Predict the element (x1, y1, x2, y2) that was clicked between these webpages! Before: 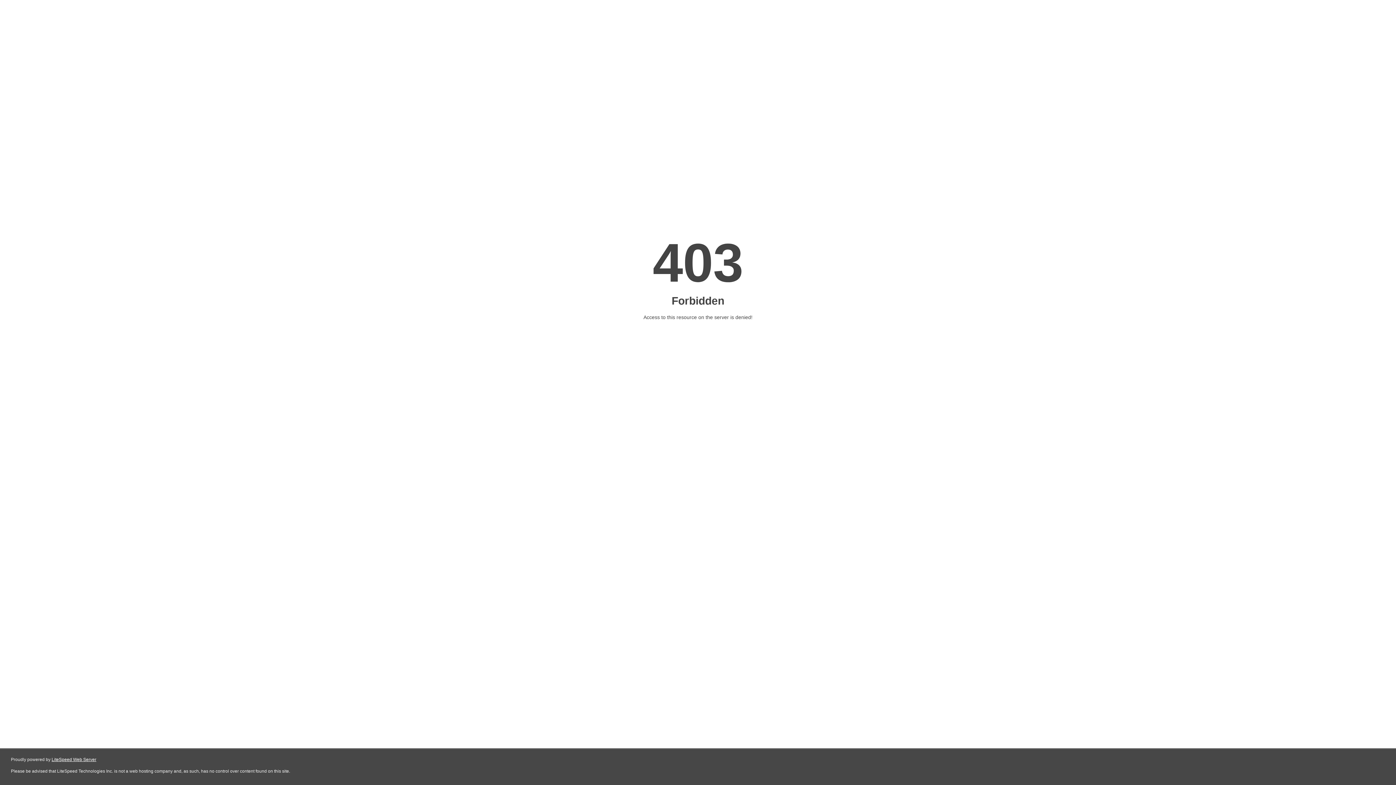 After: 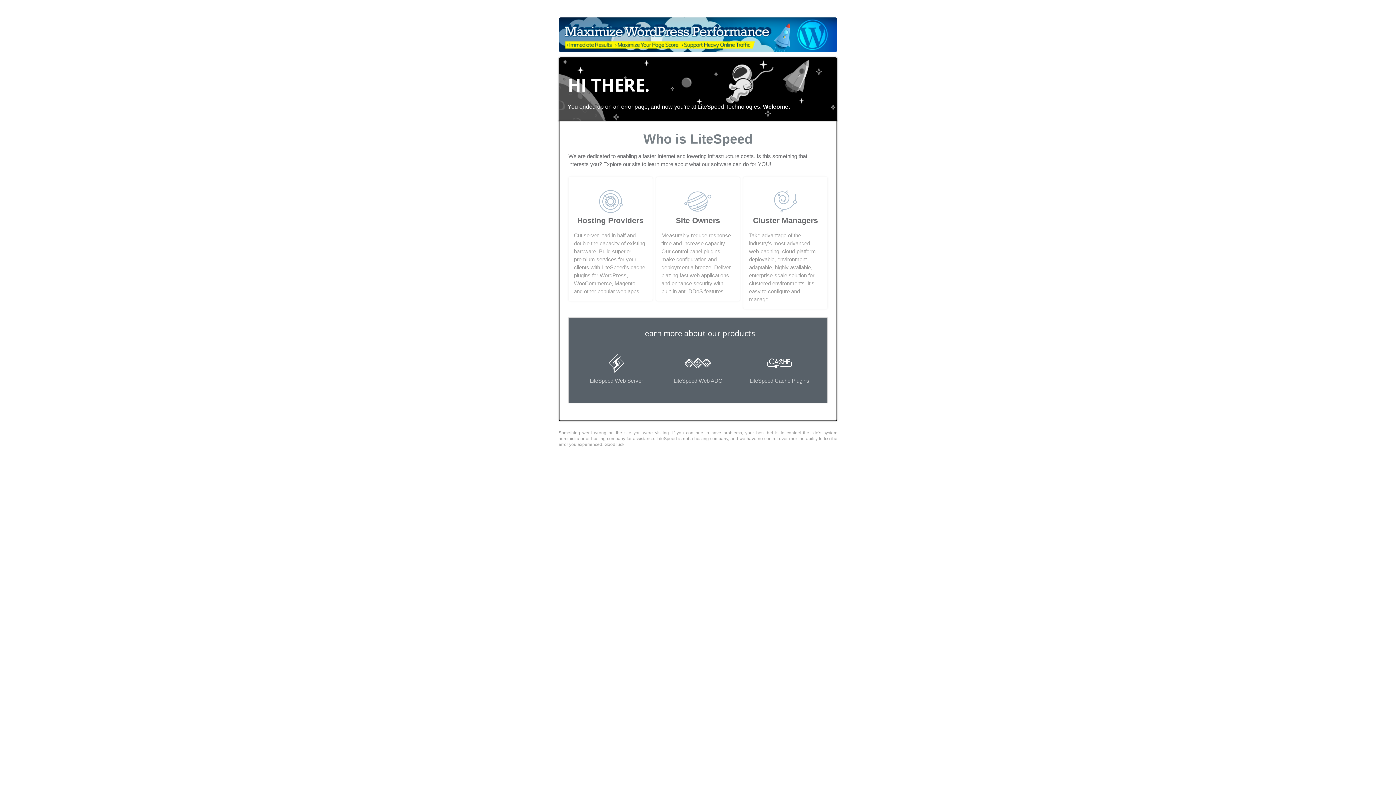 Action: bbox: (51, 757, 96, 762) label: LiteSpeed Web Server